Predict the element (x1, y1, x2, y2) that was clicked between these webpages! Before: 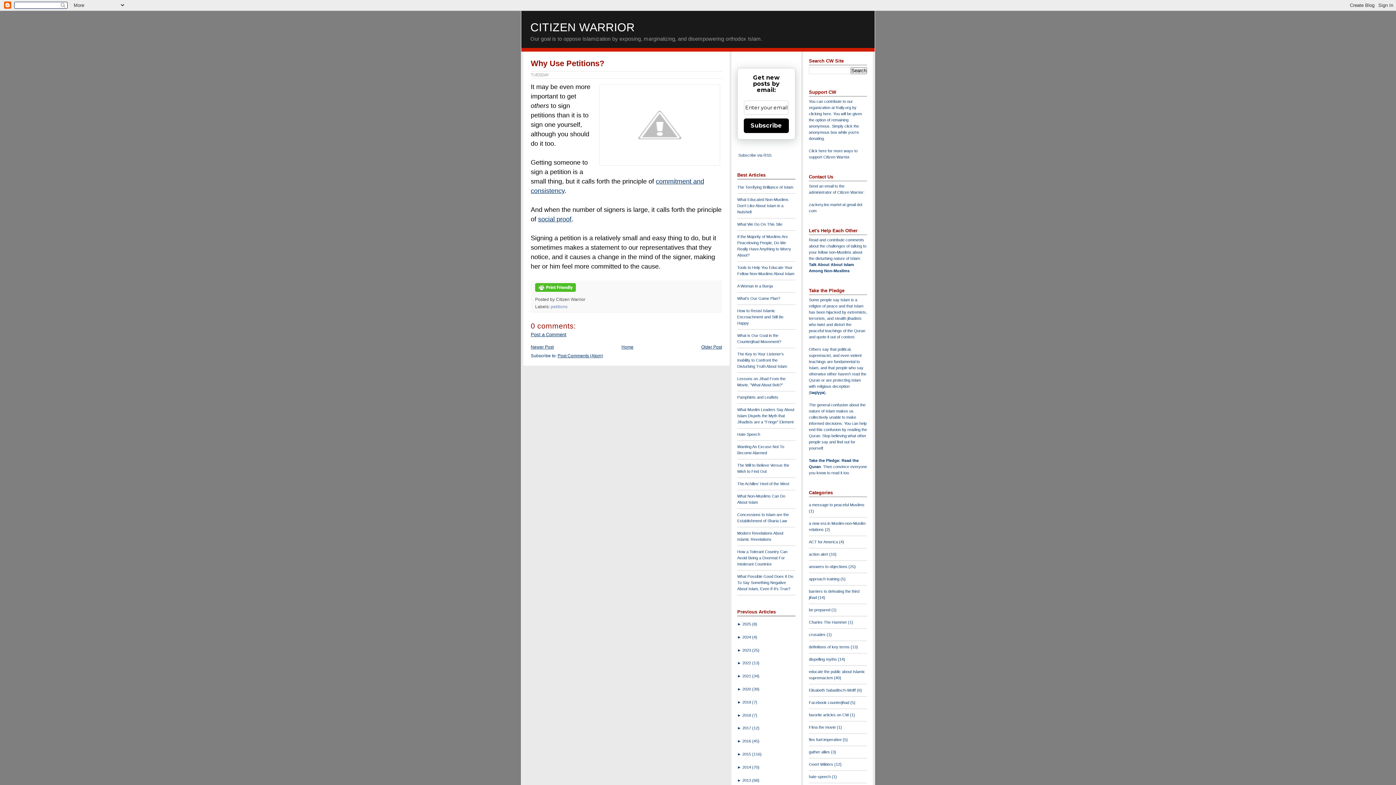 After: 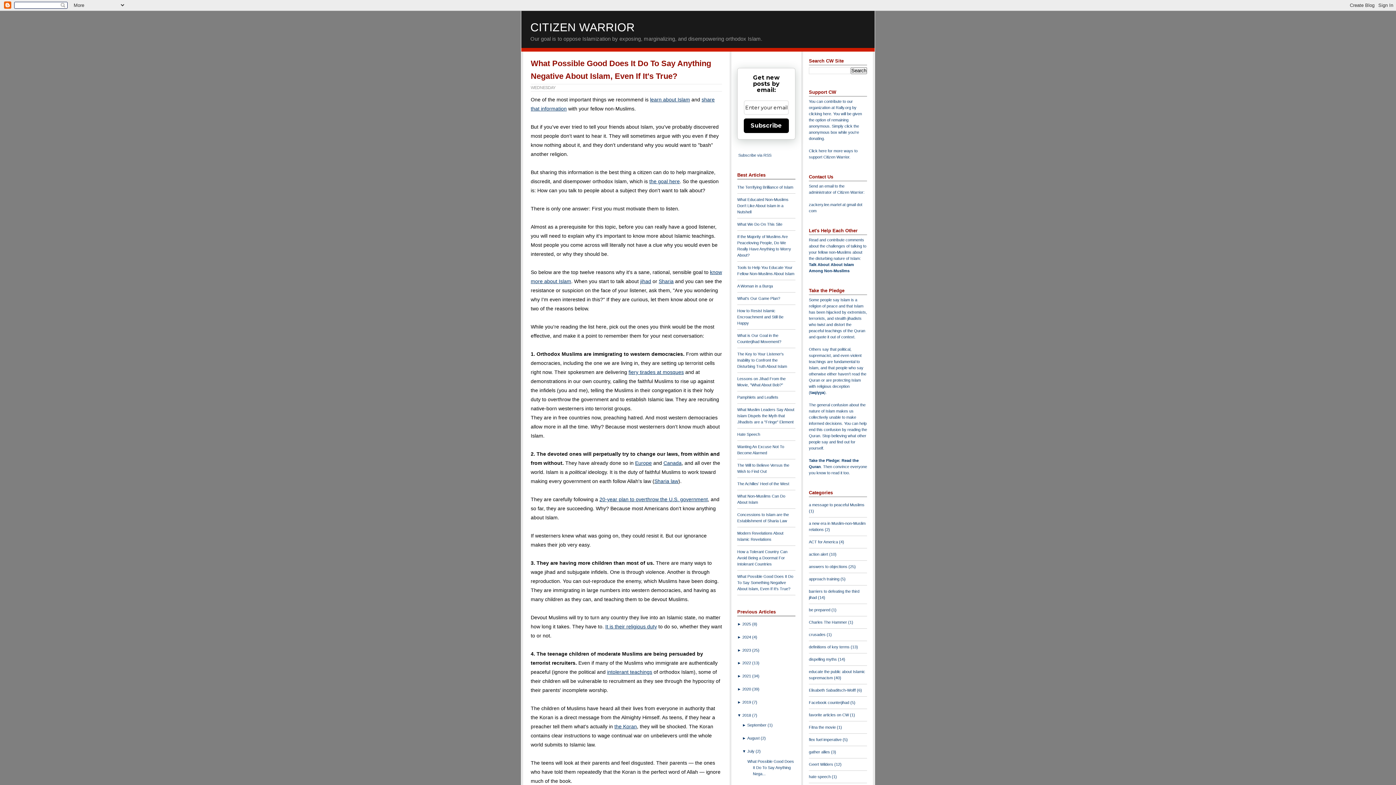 Action: label: What Possible Good Does It Do To Say Something Negative About Islam, Even If It's True? bbox: (737, 574, 793, 591)